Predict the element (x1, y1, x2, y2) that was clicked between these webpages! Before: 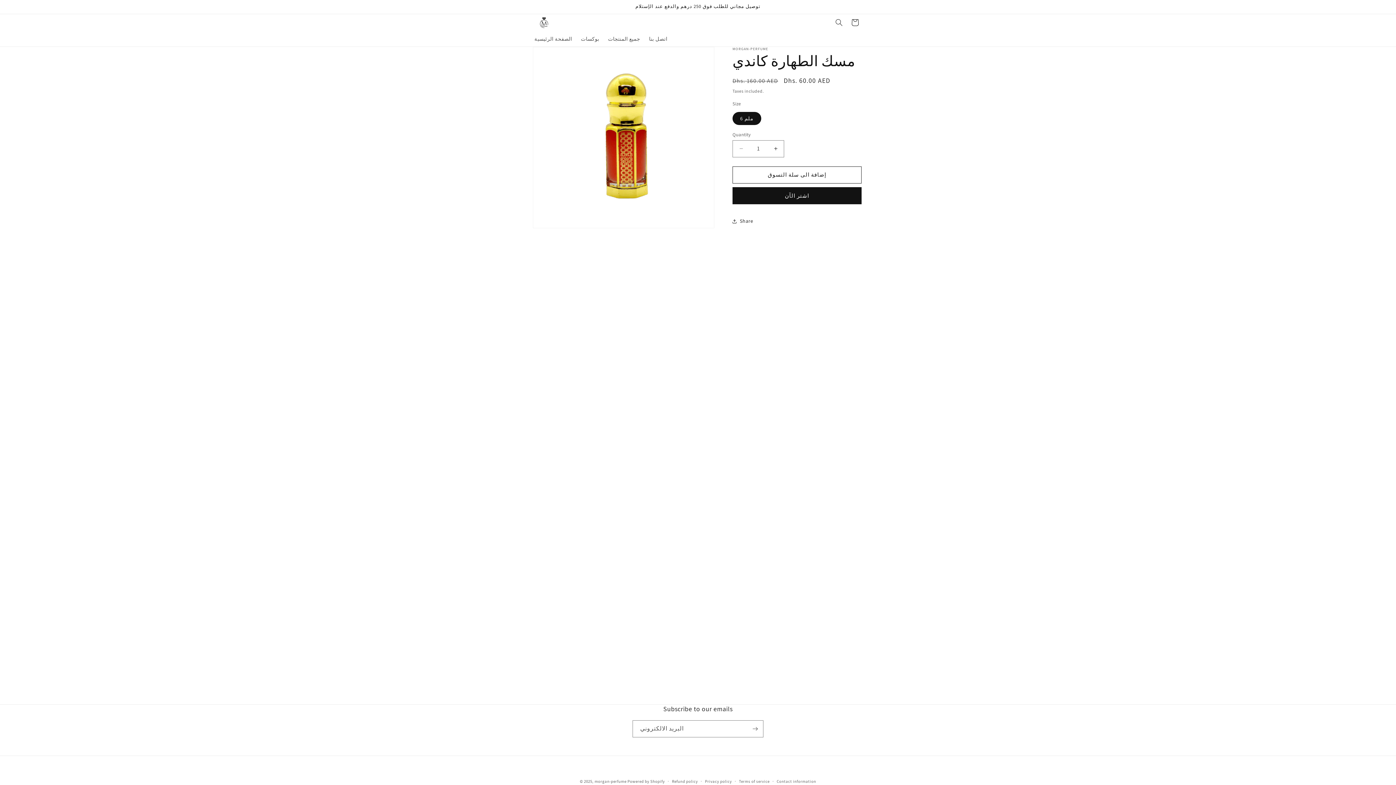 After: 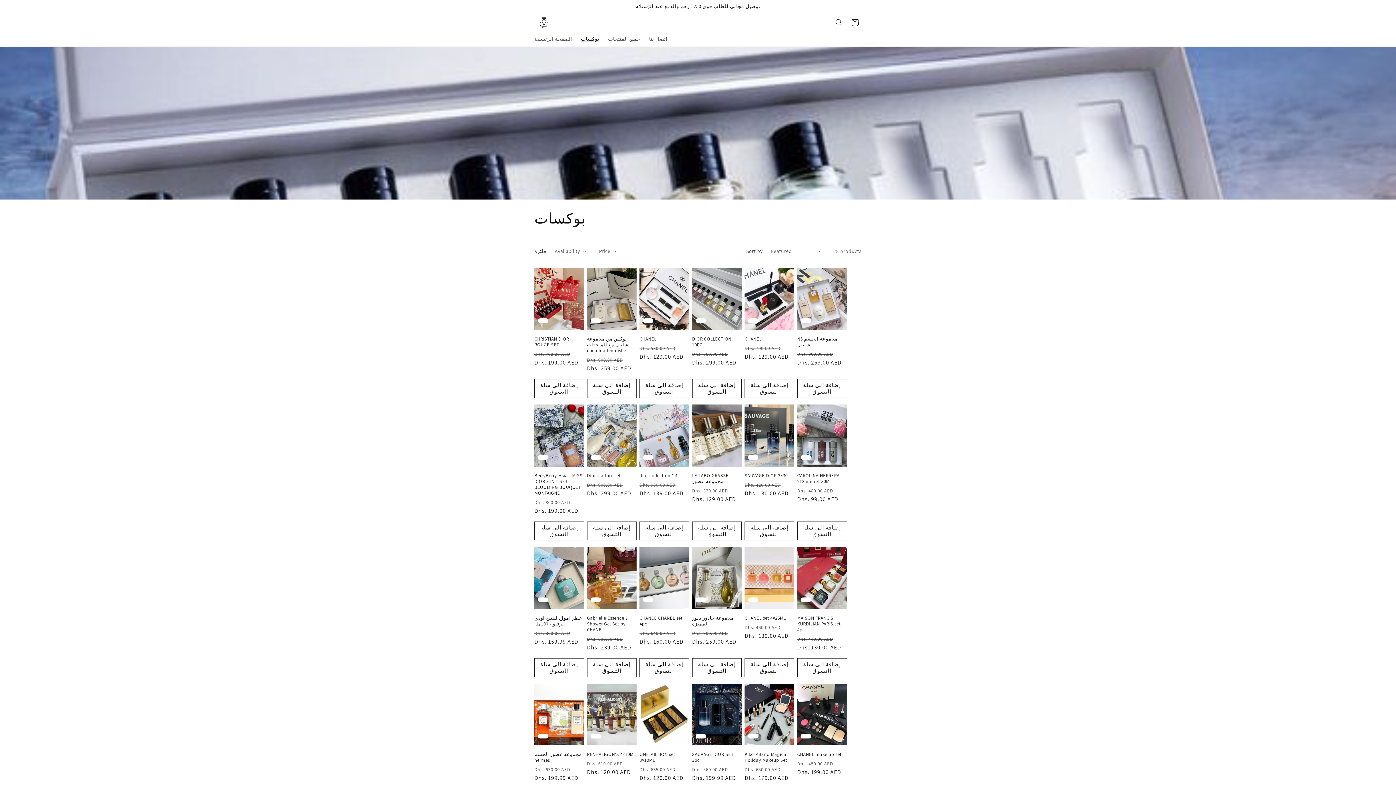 Action: bbox: (576, 31, 603, 46) label: بوكسات